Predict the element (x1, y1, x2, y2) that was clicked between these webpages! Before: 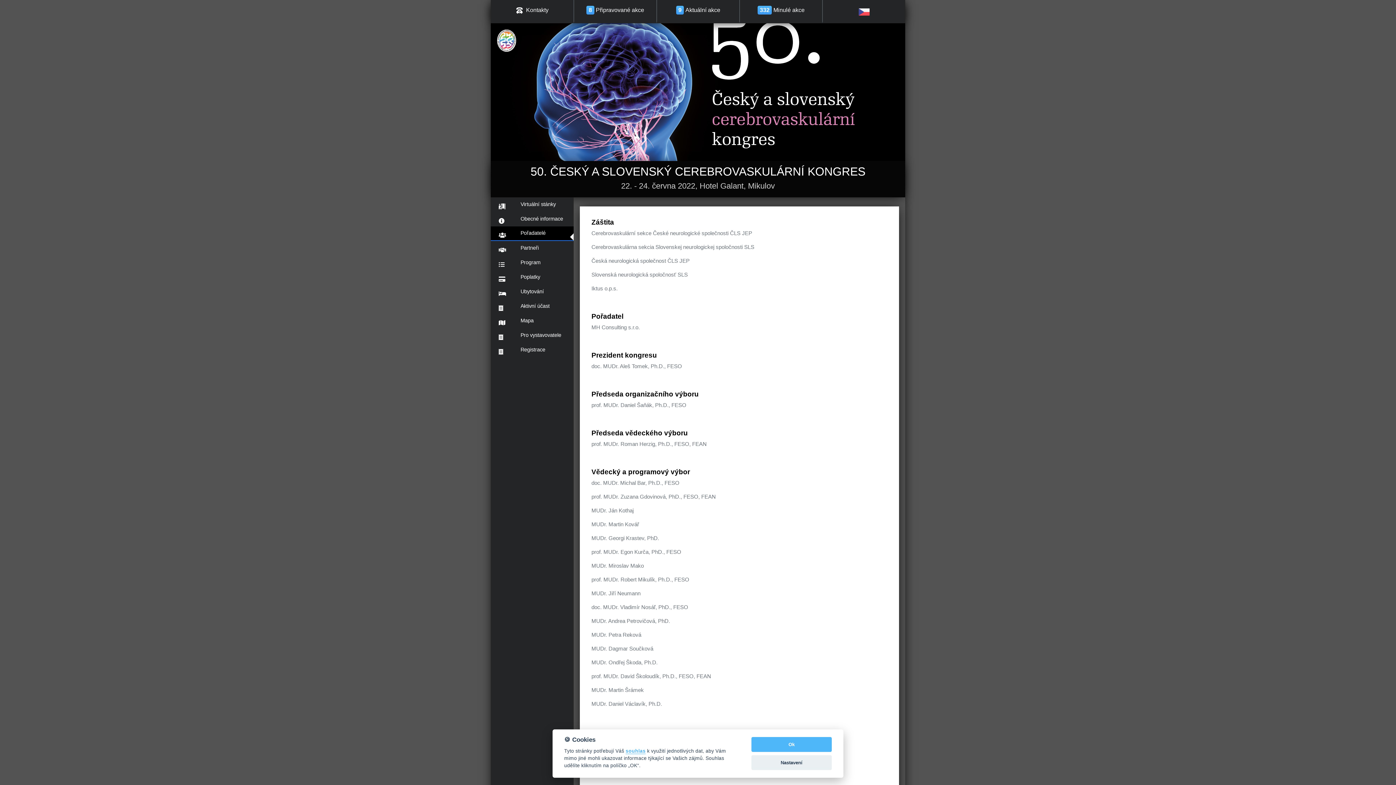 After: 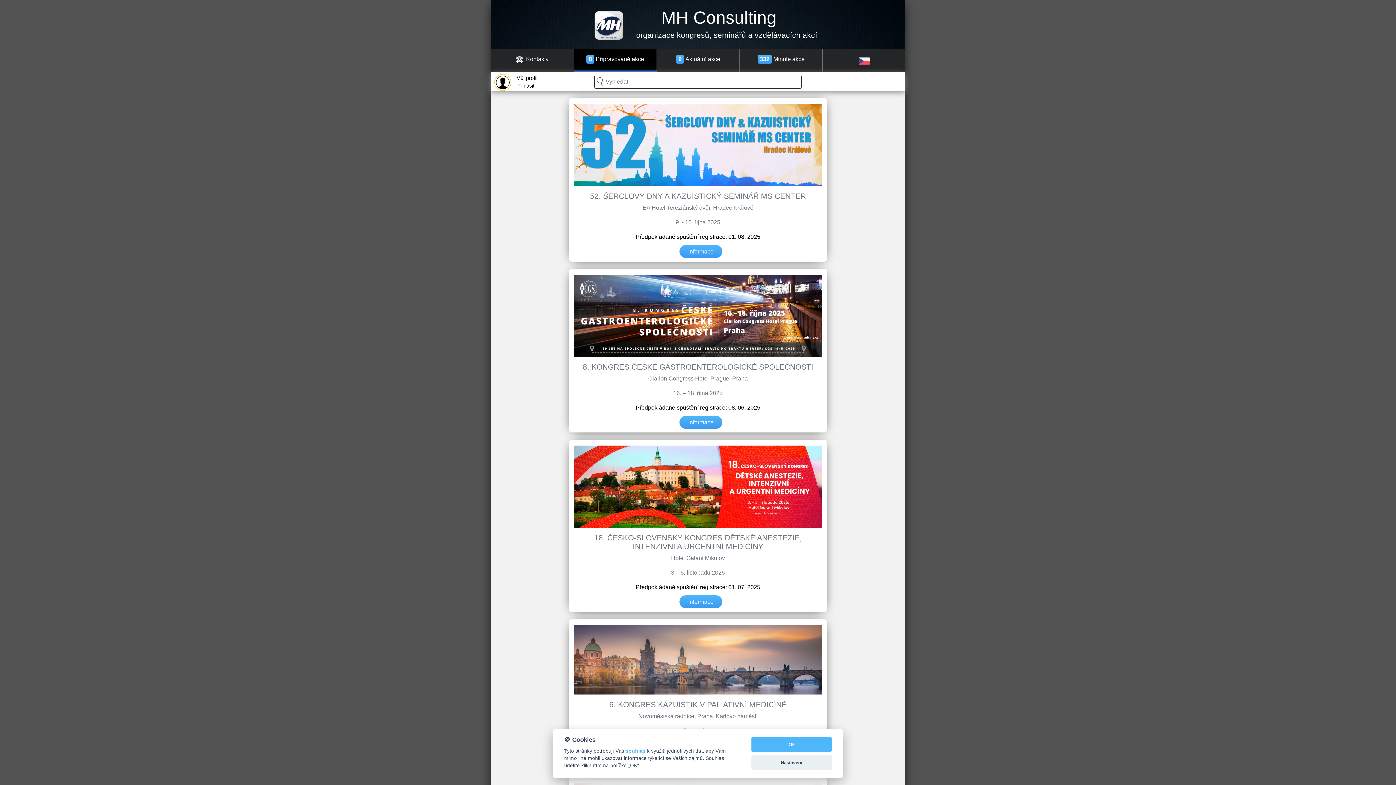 Action: bbox: (573, 0, 656, 23) label: 8 

Připravované akce